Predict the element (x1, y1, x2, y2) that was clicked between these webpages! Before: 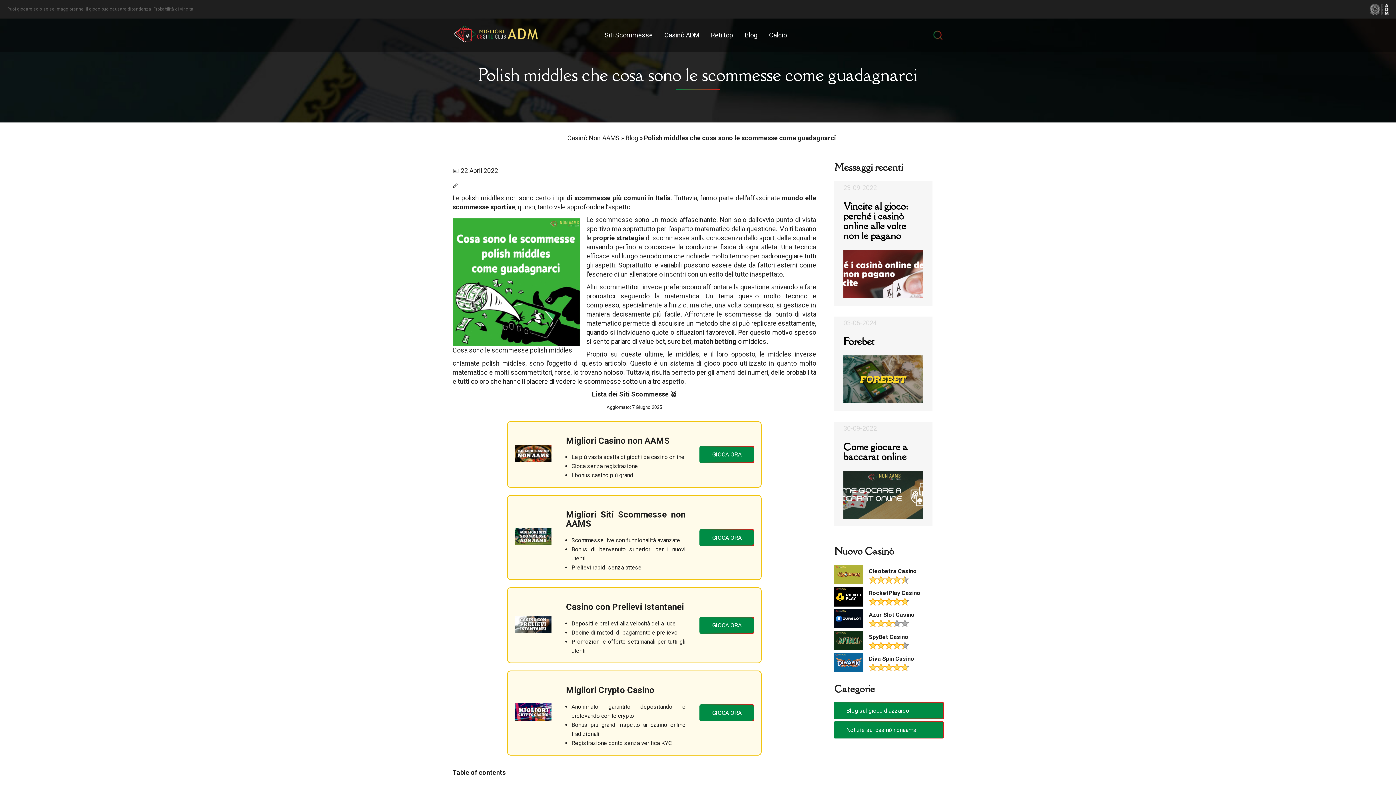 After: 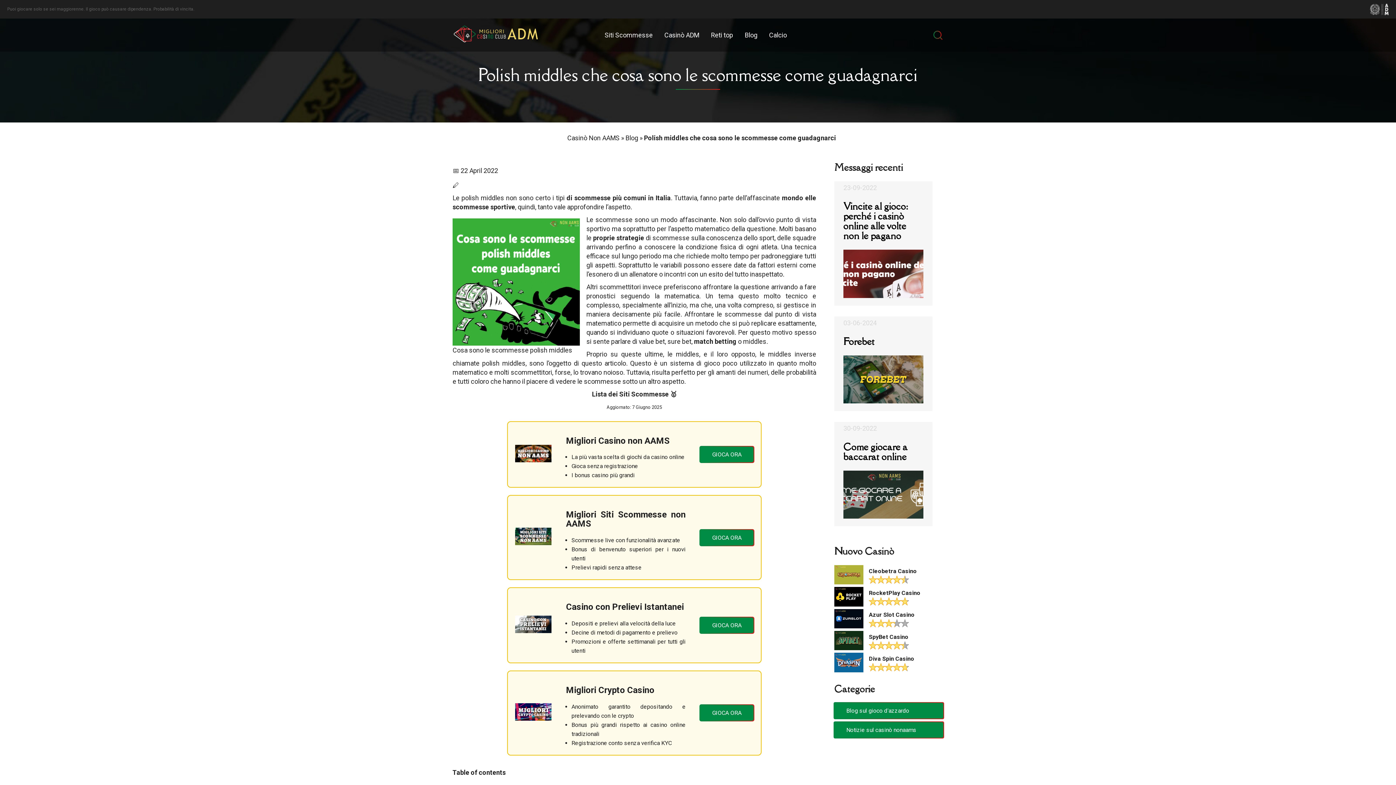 Action: bbox: (515, 627, 551, 634)